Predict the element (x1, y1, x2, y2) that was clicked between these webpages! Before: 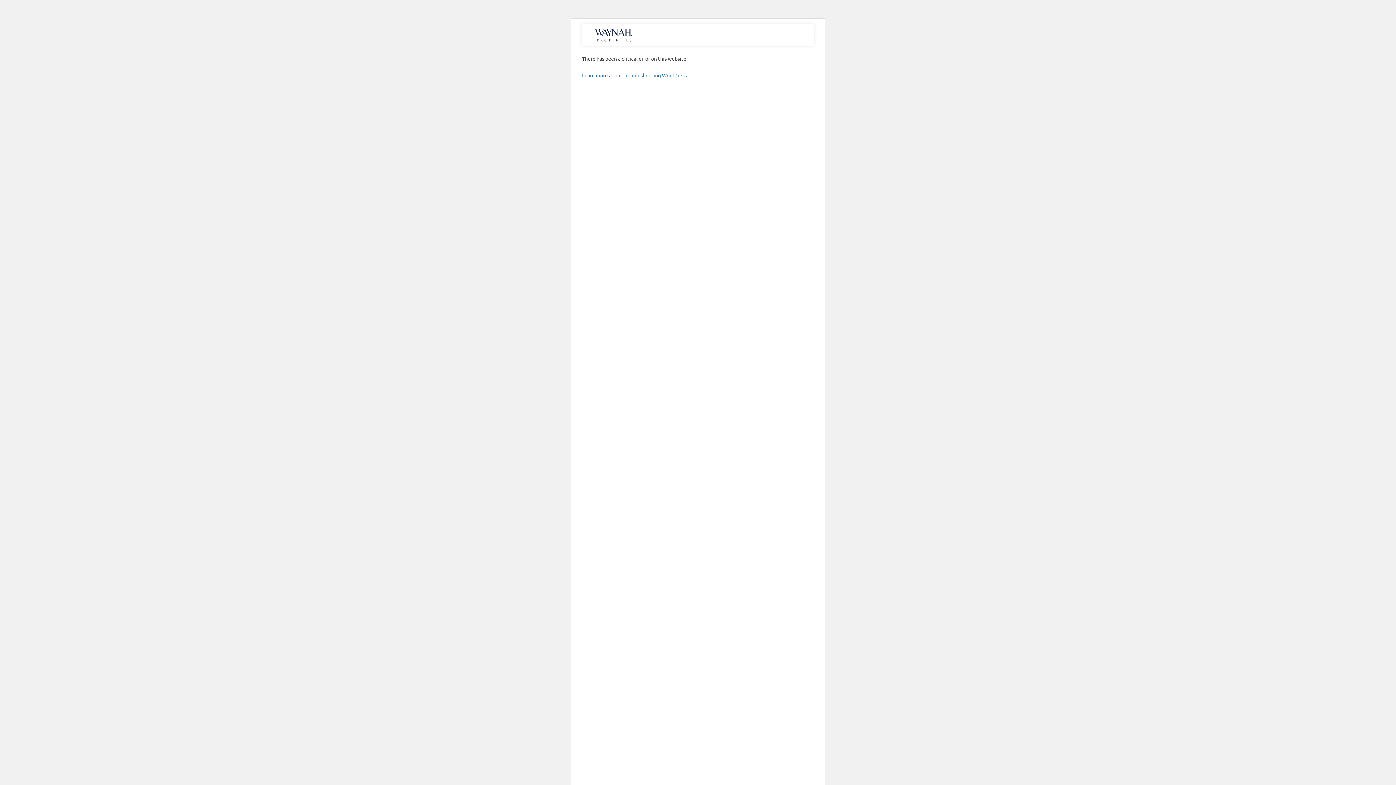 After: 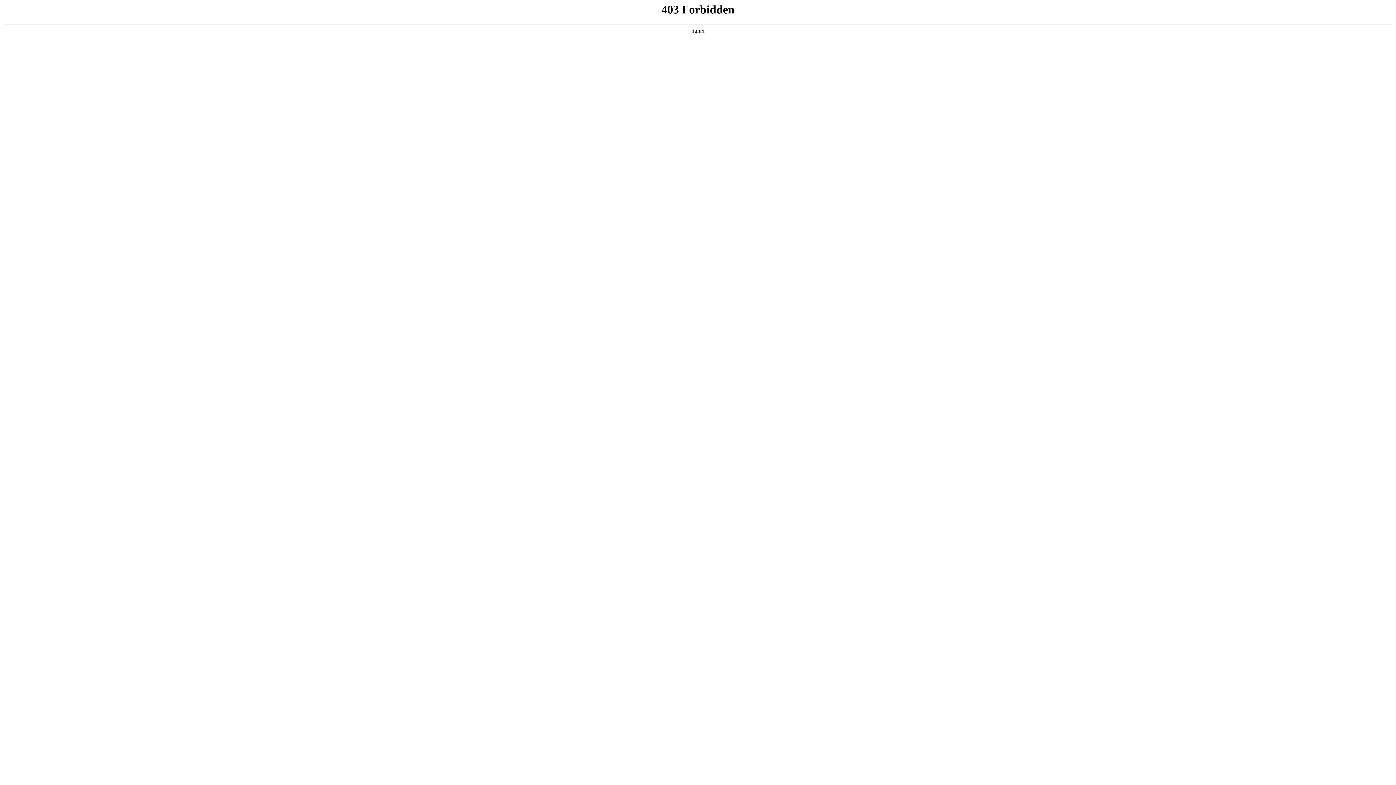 Action: label: Learn more about troubleshooting WordPress. bbox: (582, 72, 688, 78)